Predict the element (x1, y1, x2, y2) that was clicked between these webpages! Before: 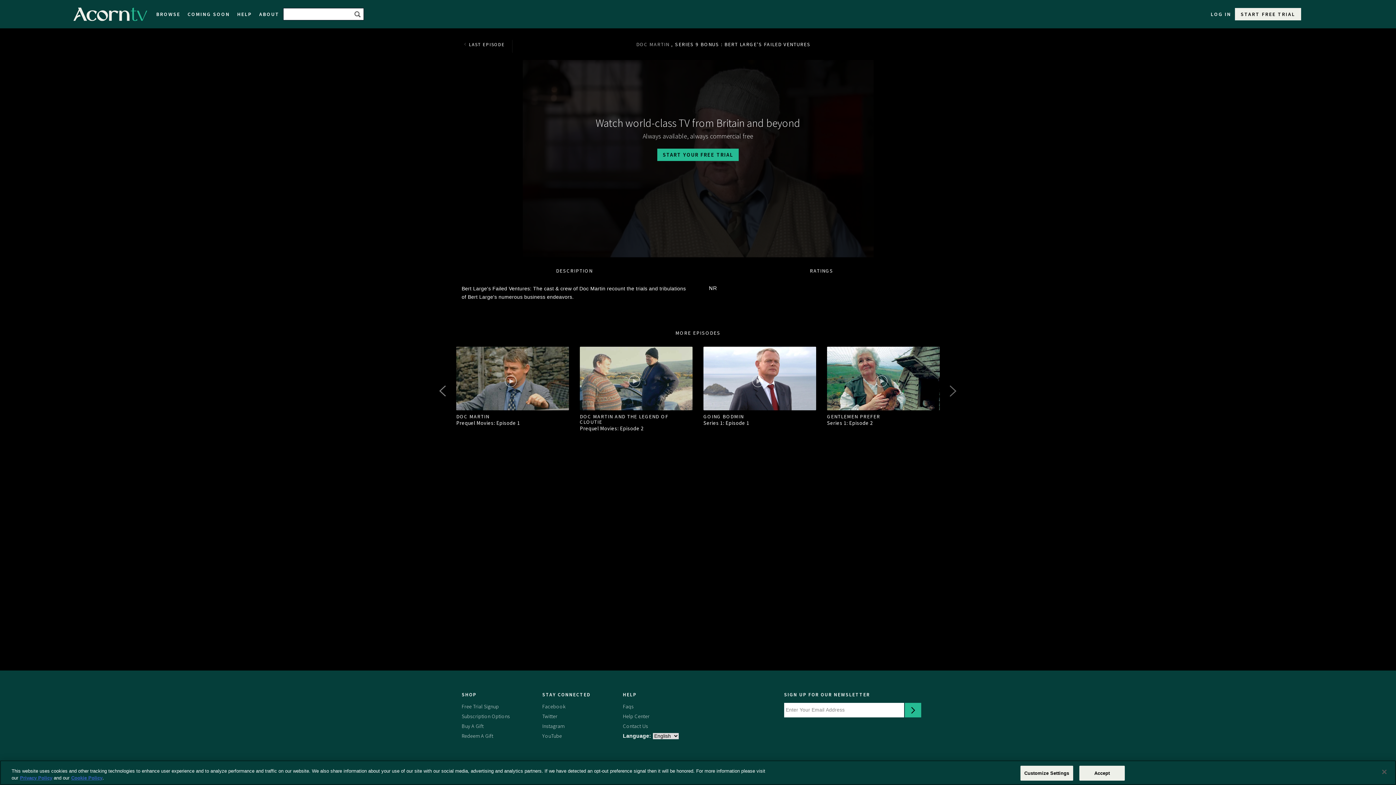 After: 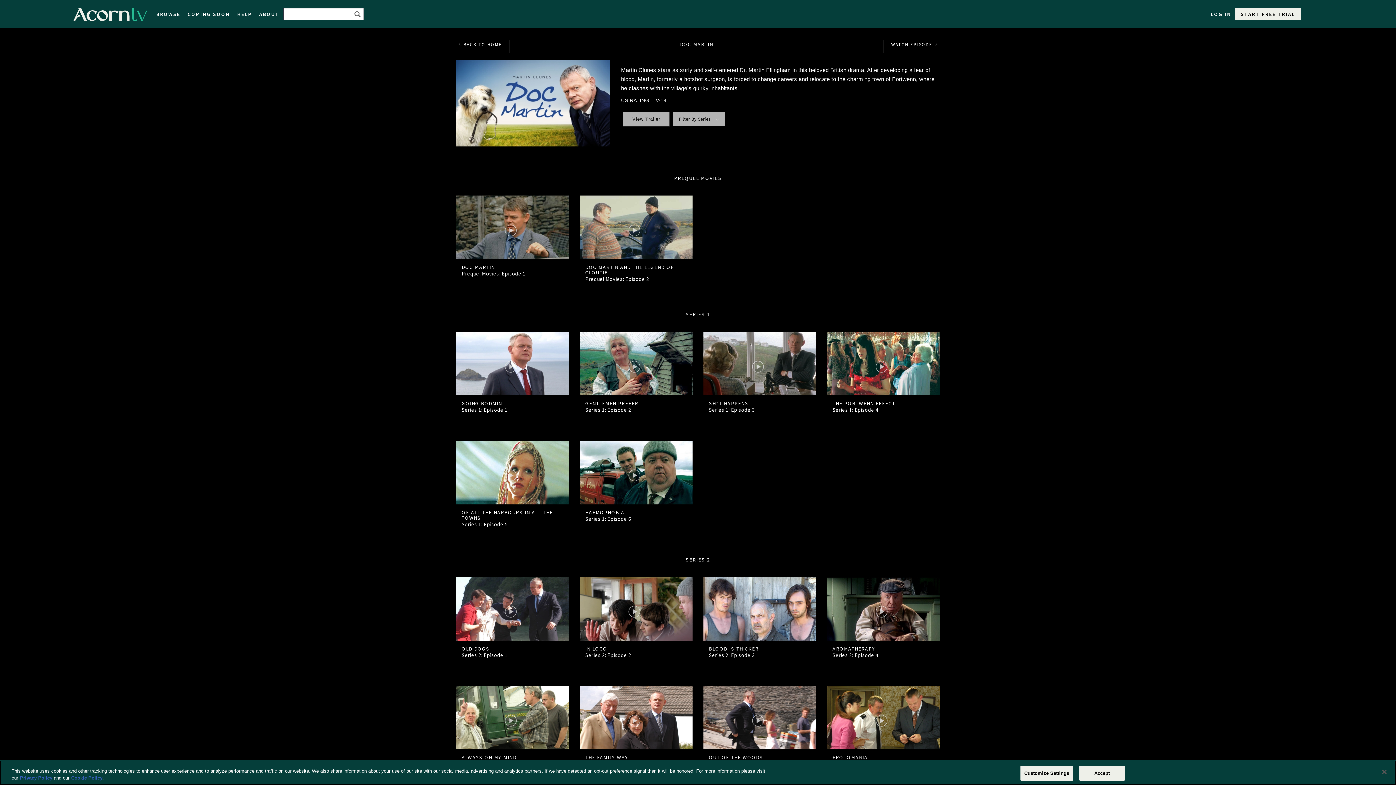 Action: label: DOC MARTIN  bbox: (636, 41, 671, 47)